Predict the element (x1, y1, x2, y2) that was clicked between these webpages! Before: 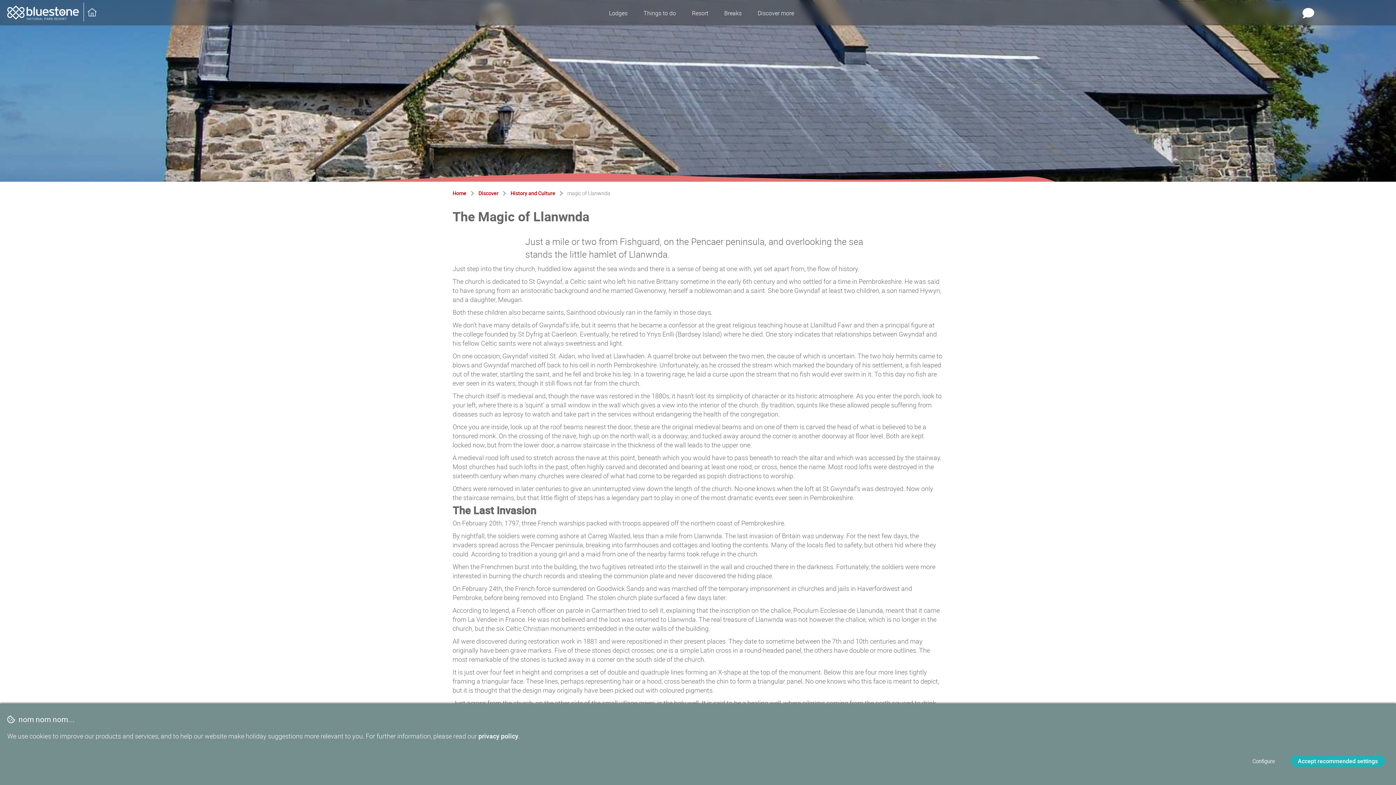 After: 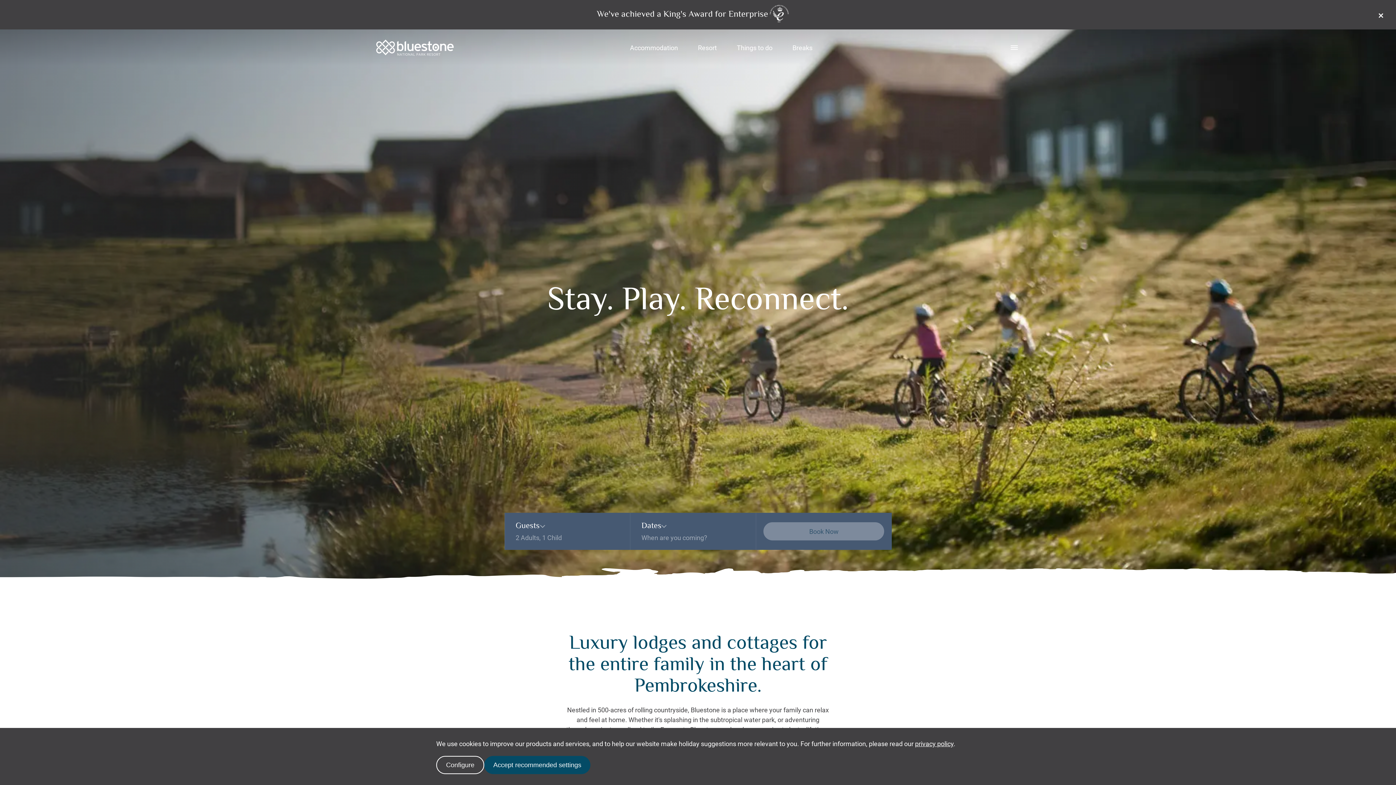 Action: bbox: (83, 2, 96, 21)